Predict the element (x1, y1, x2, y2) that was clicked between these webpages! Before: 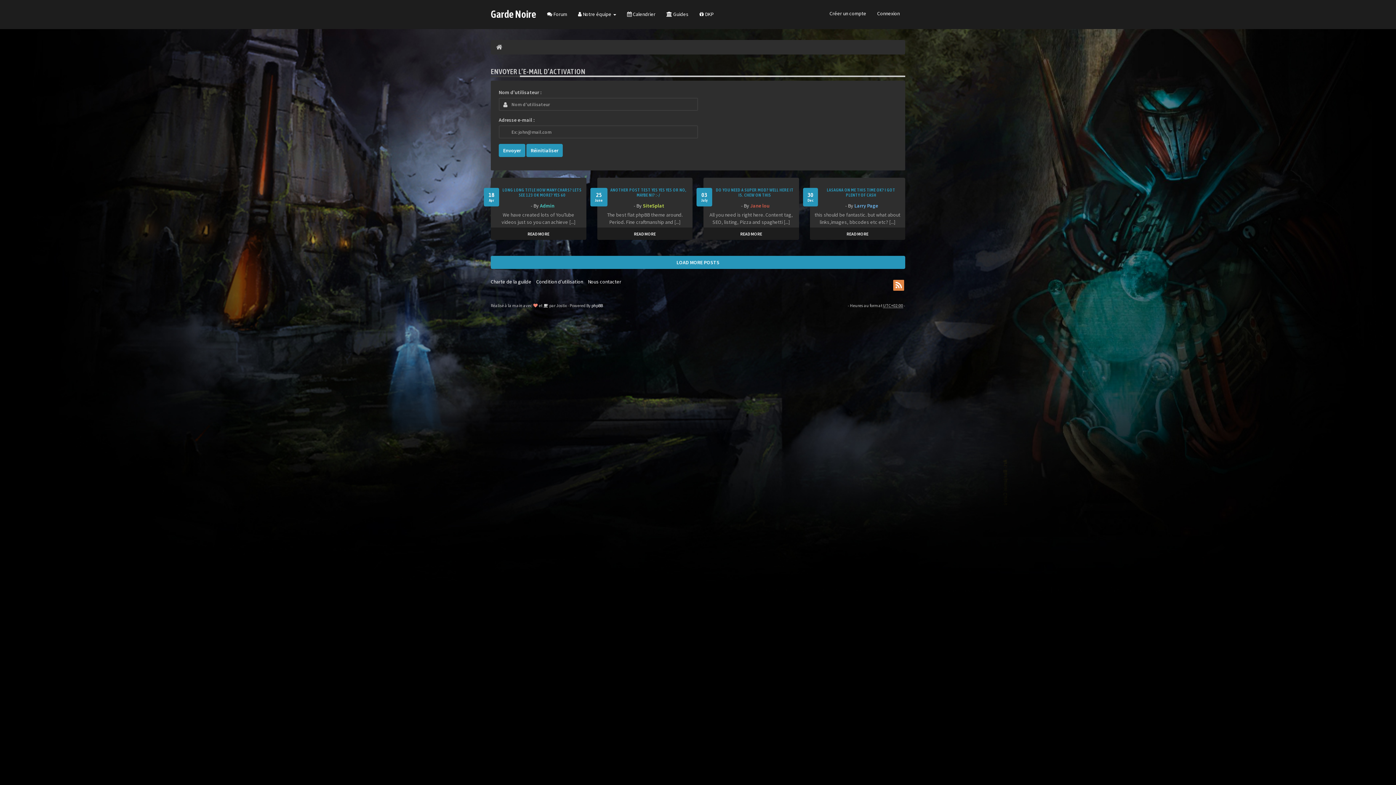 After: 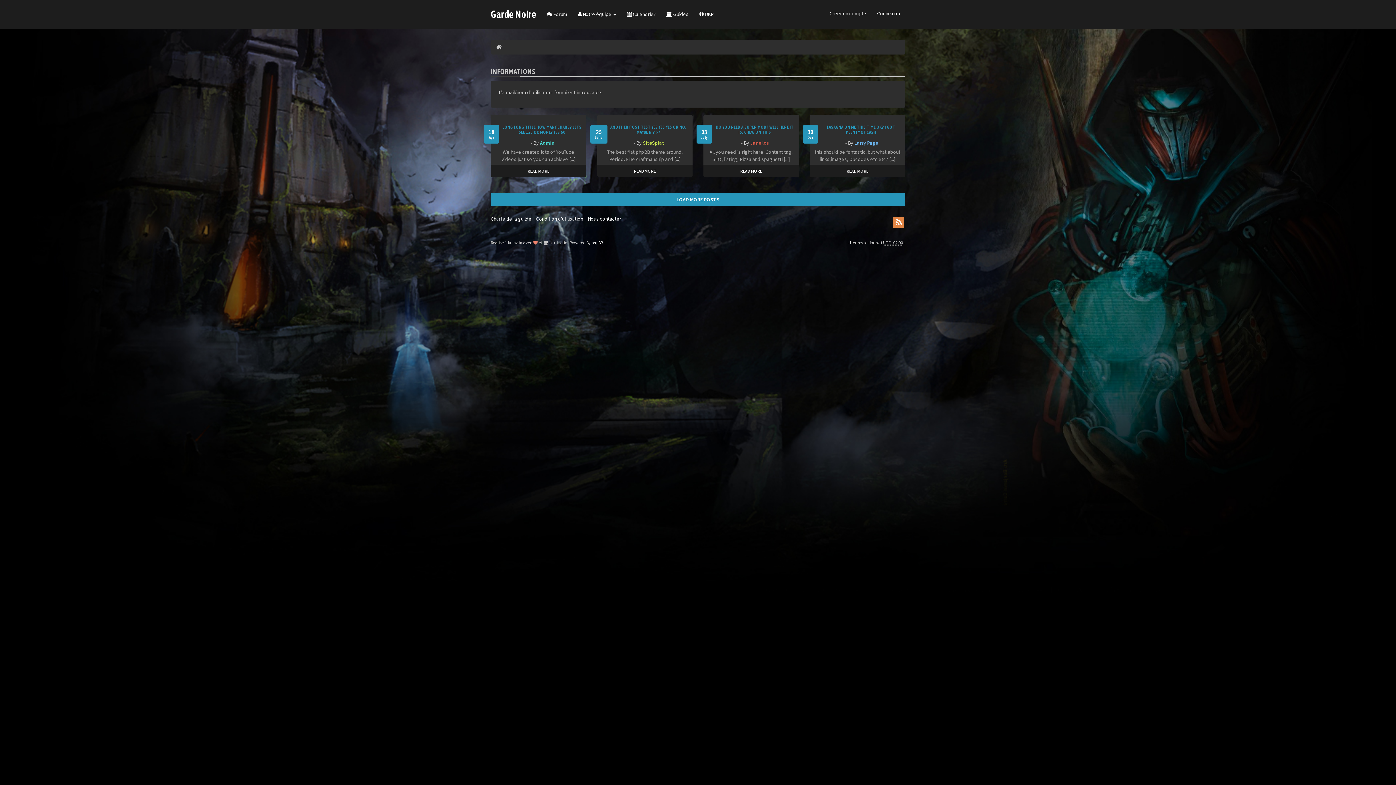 Action: bbox: (498, 144, 525, 157) label: Envoyer